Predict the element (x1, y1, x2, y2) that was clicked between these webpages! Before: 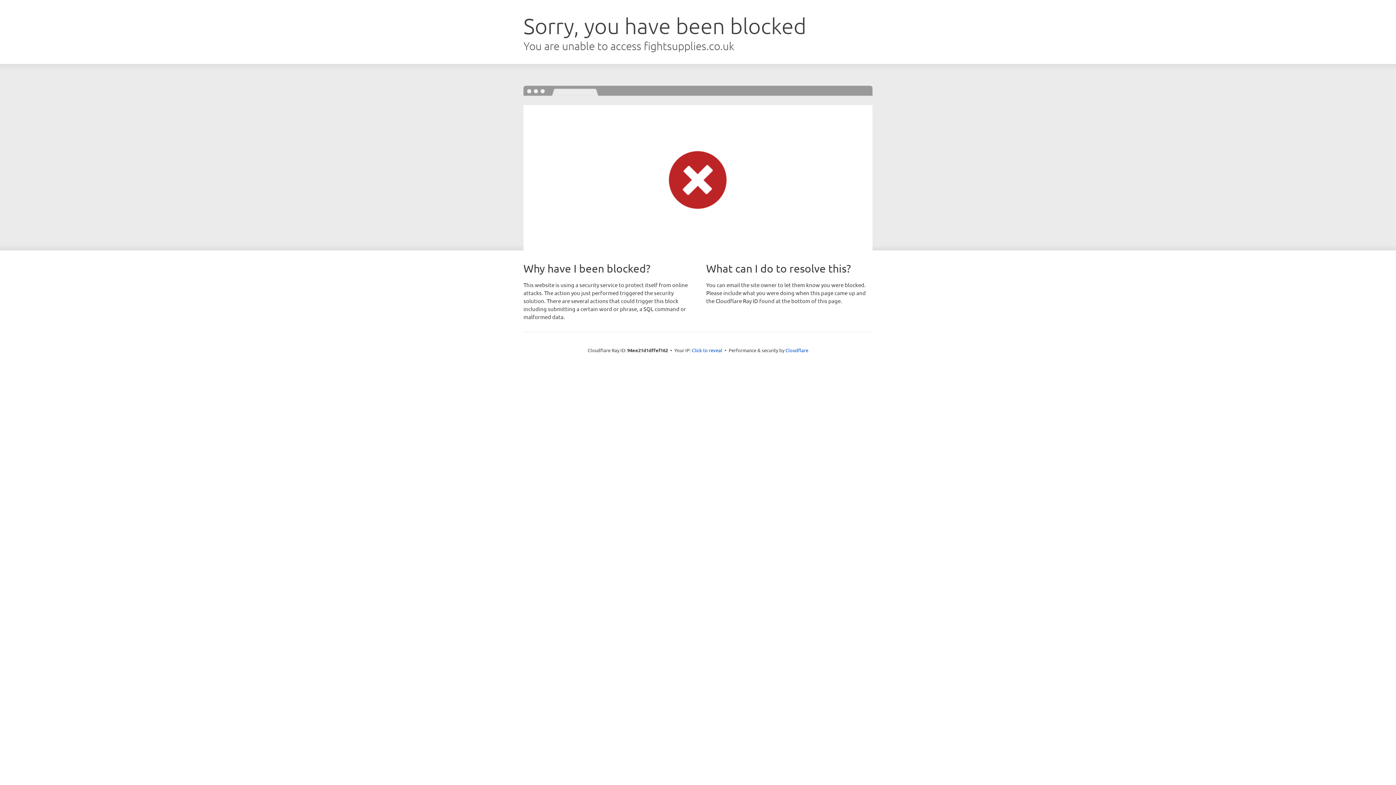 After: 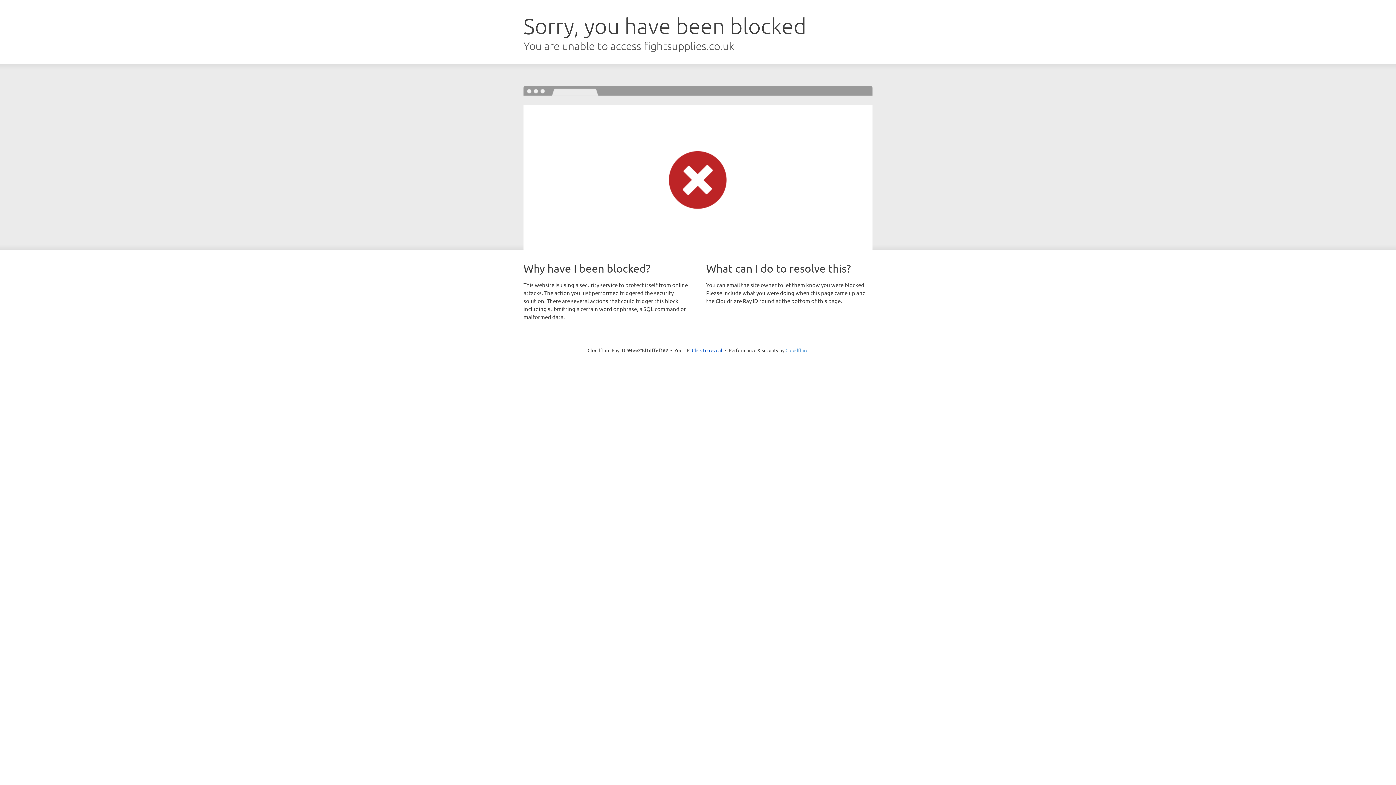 Action: label: Cloudflare bbox: (785, 347, 808, 353)